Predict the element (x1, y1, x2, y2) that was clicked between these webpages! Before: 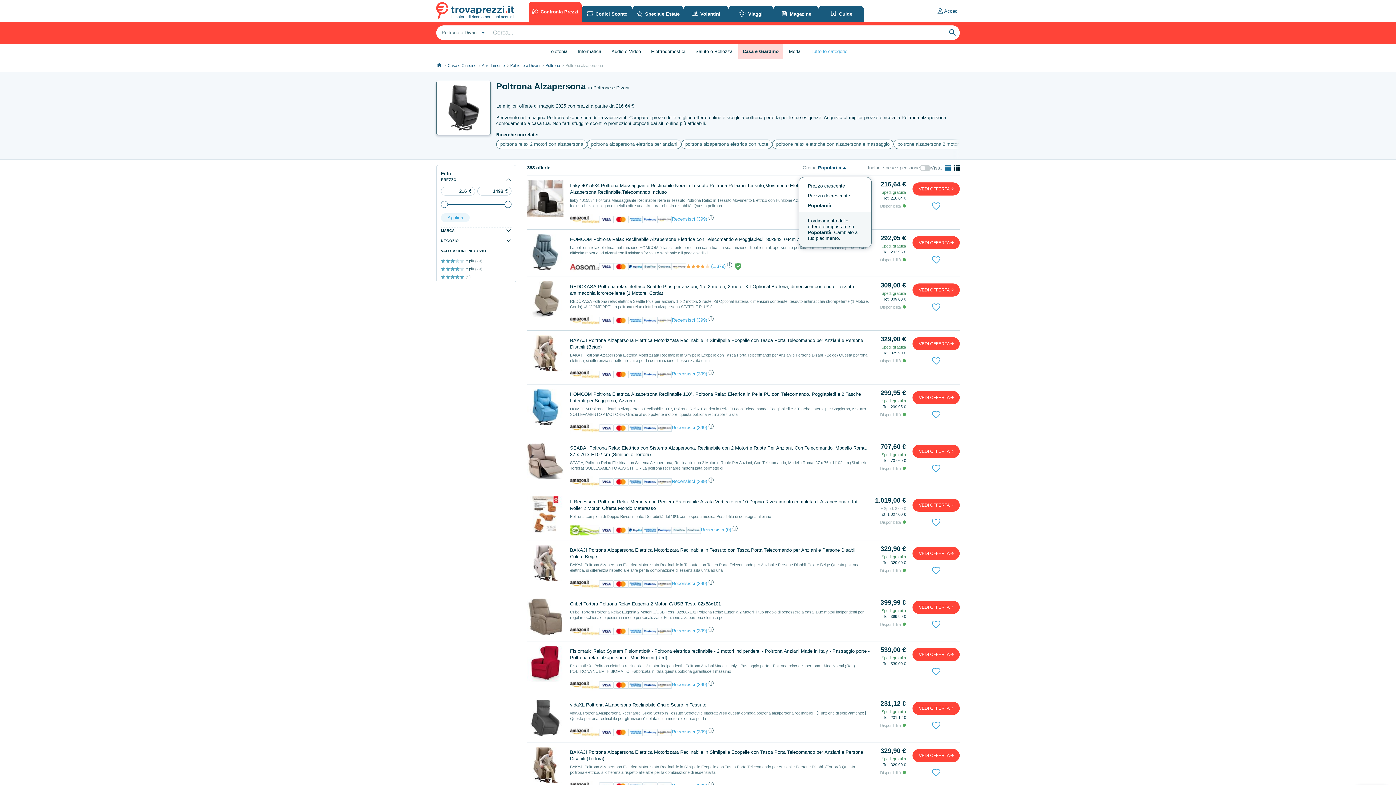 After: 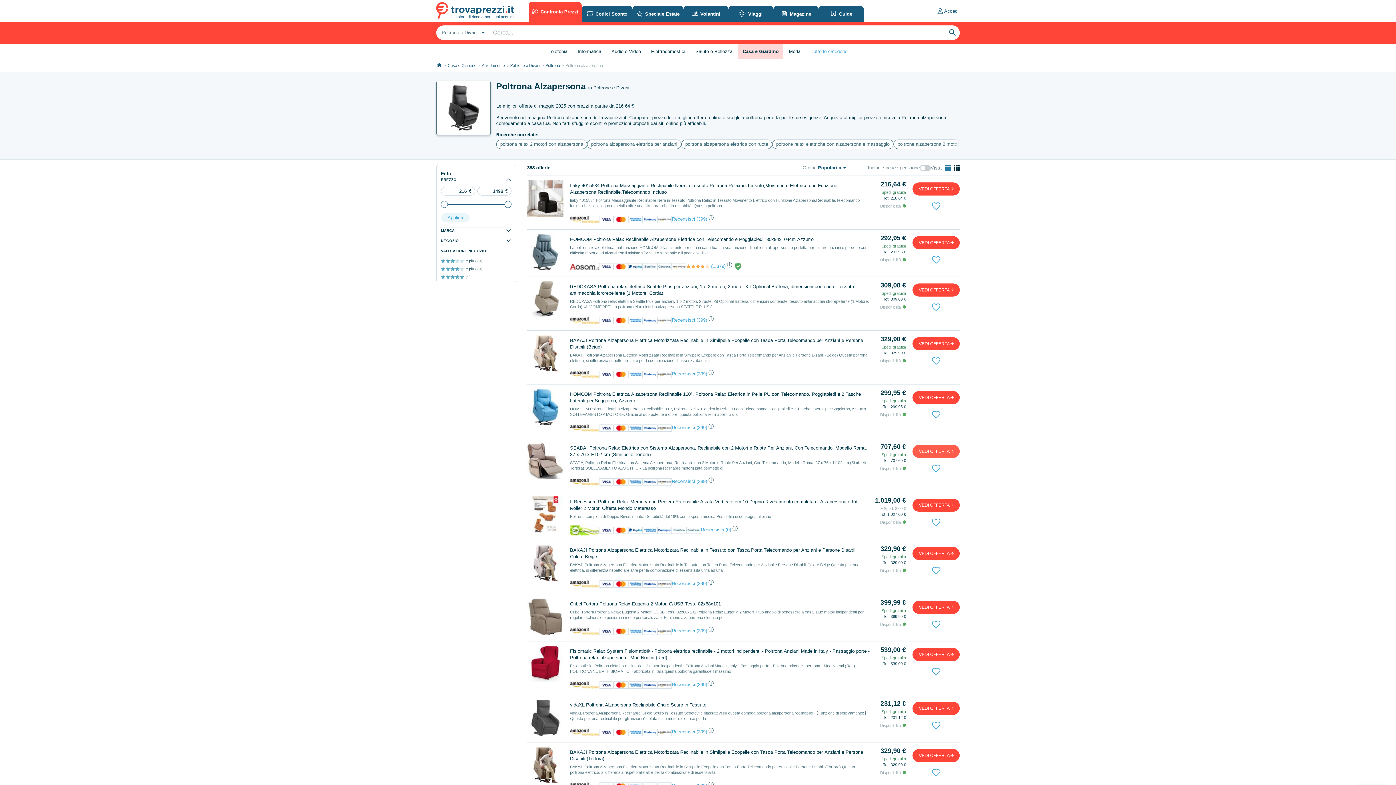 Action: bbox: (912, 444, 960, 458) label: VEDI OFFERTA